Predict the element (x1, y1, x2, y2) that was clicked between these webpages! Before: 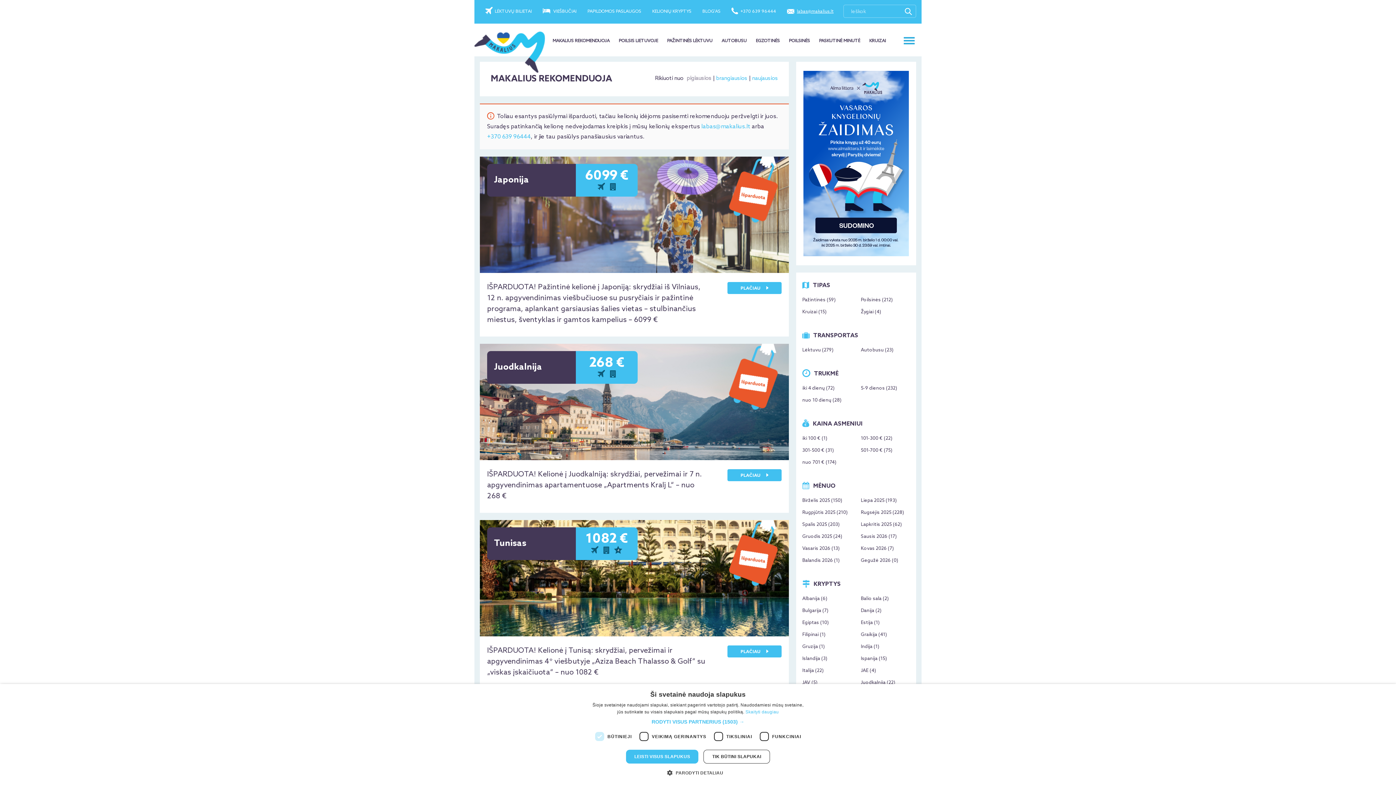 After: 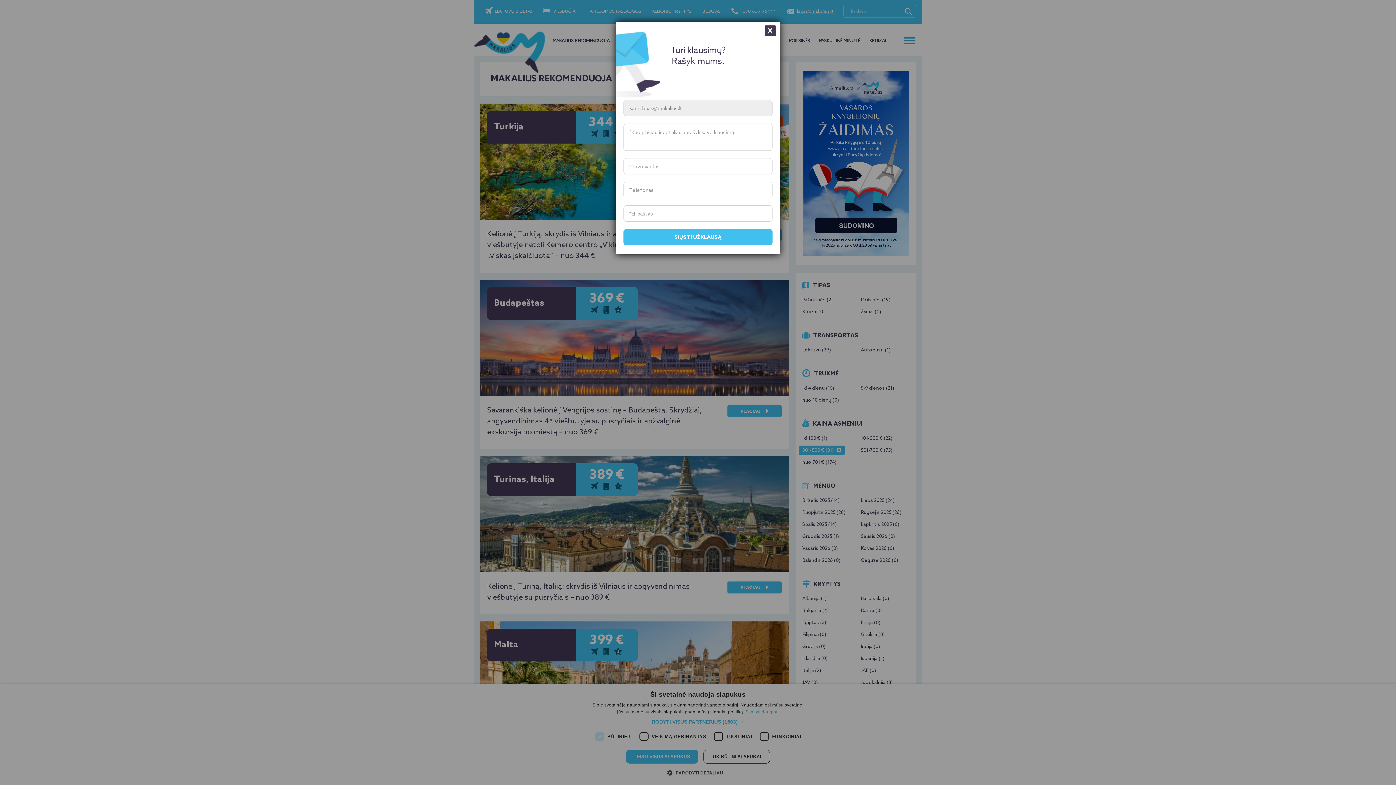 Action: label: 301-500 € (31) bbox: (798, 445, 837, 455)